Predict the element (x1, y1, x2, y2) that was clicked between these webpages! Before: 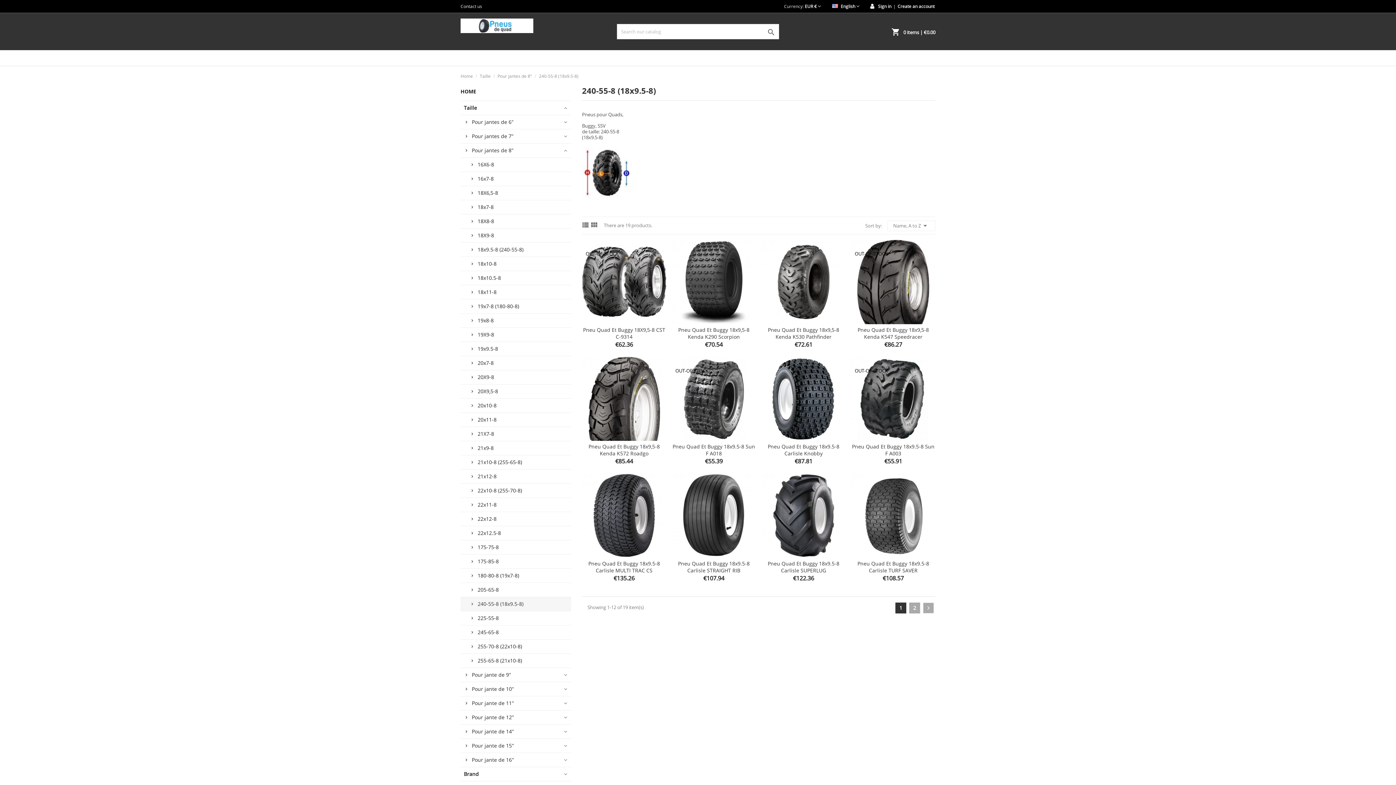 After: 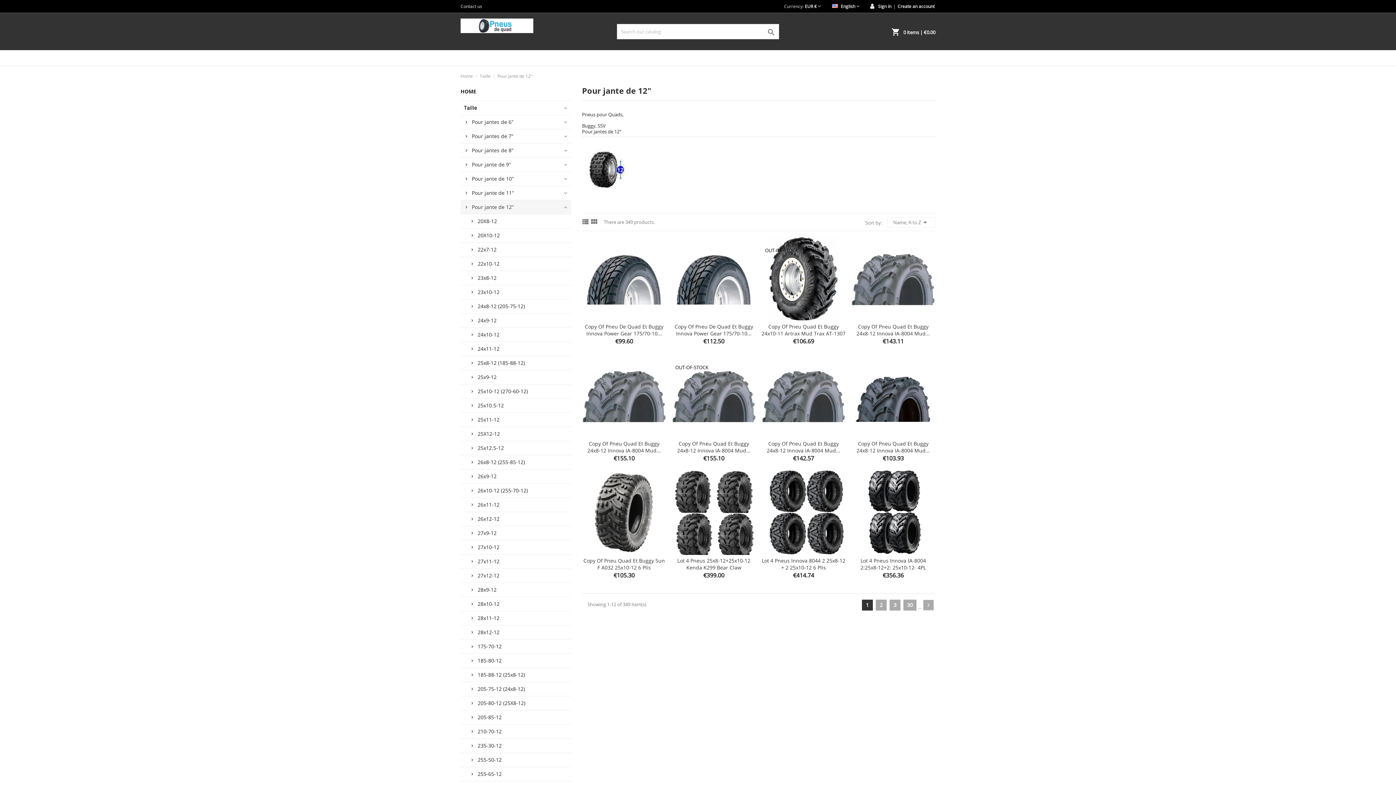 Action: bbox: (460, 710, 571, 725) label: Pour jante de 12"